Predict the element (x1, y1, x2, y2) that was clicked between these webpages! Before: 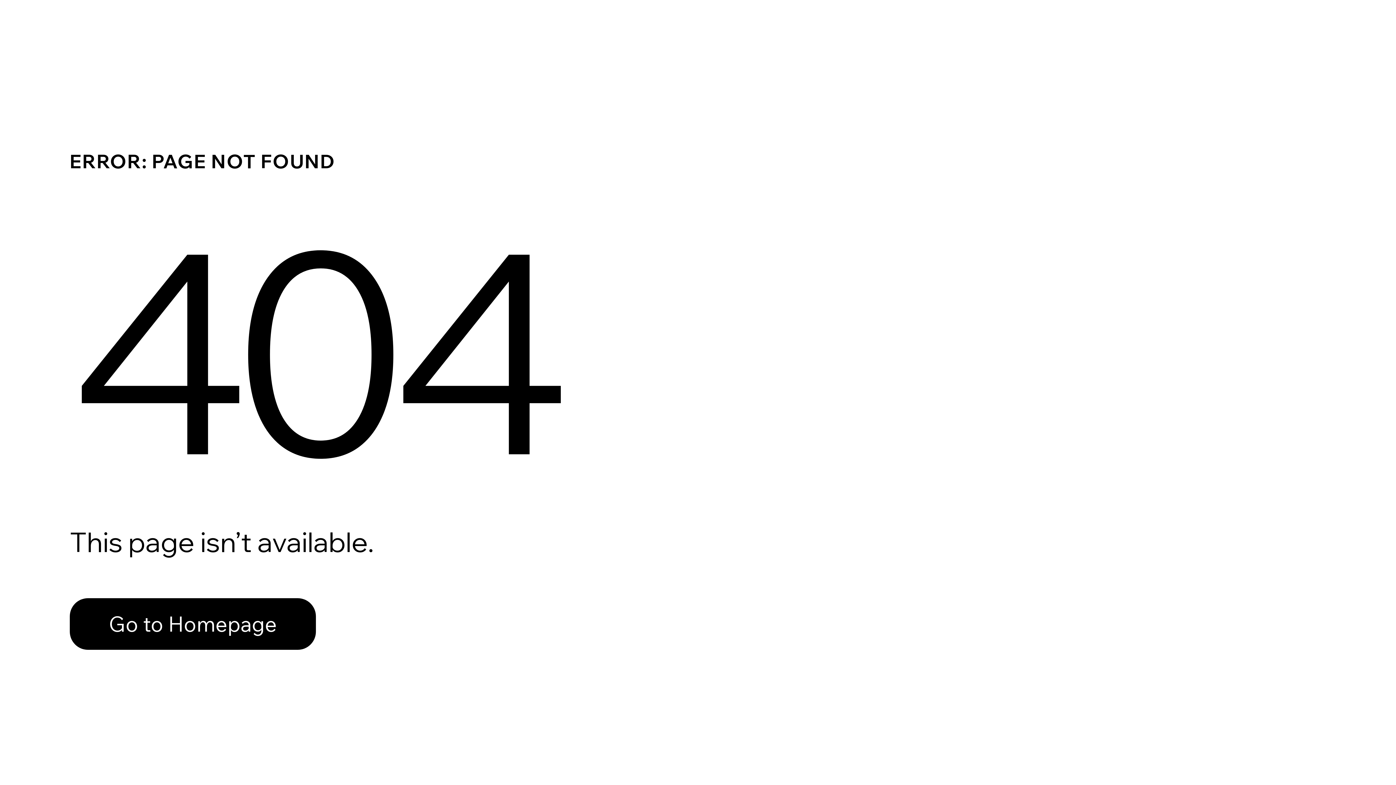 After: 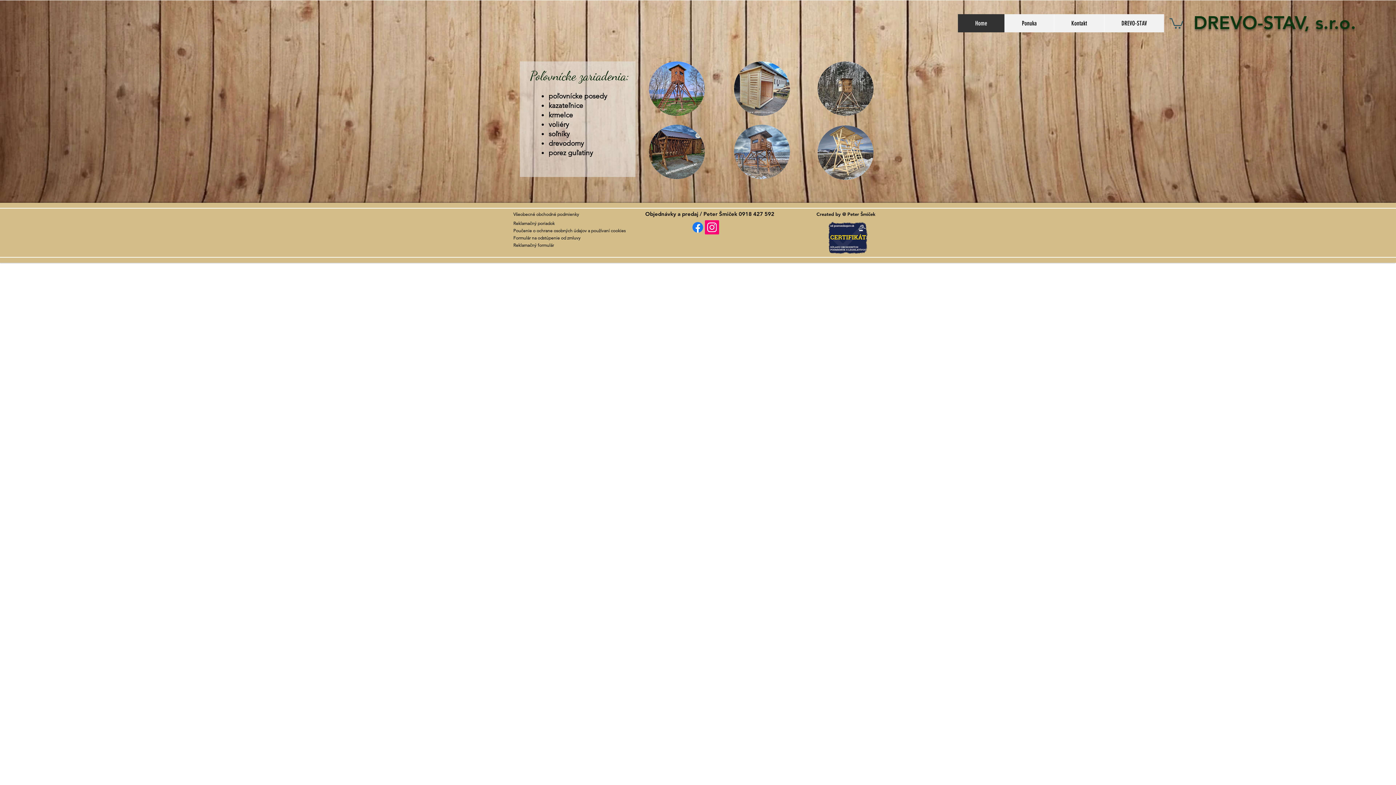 Action: label: Go to Homepage bbox: (69, 582, 768, 659)